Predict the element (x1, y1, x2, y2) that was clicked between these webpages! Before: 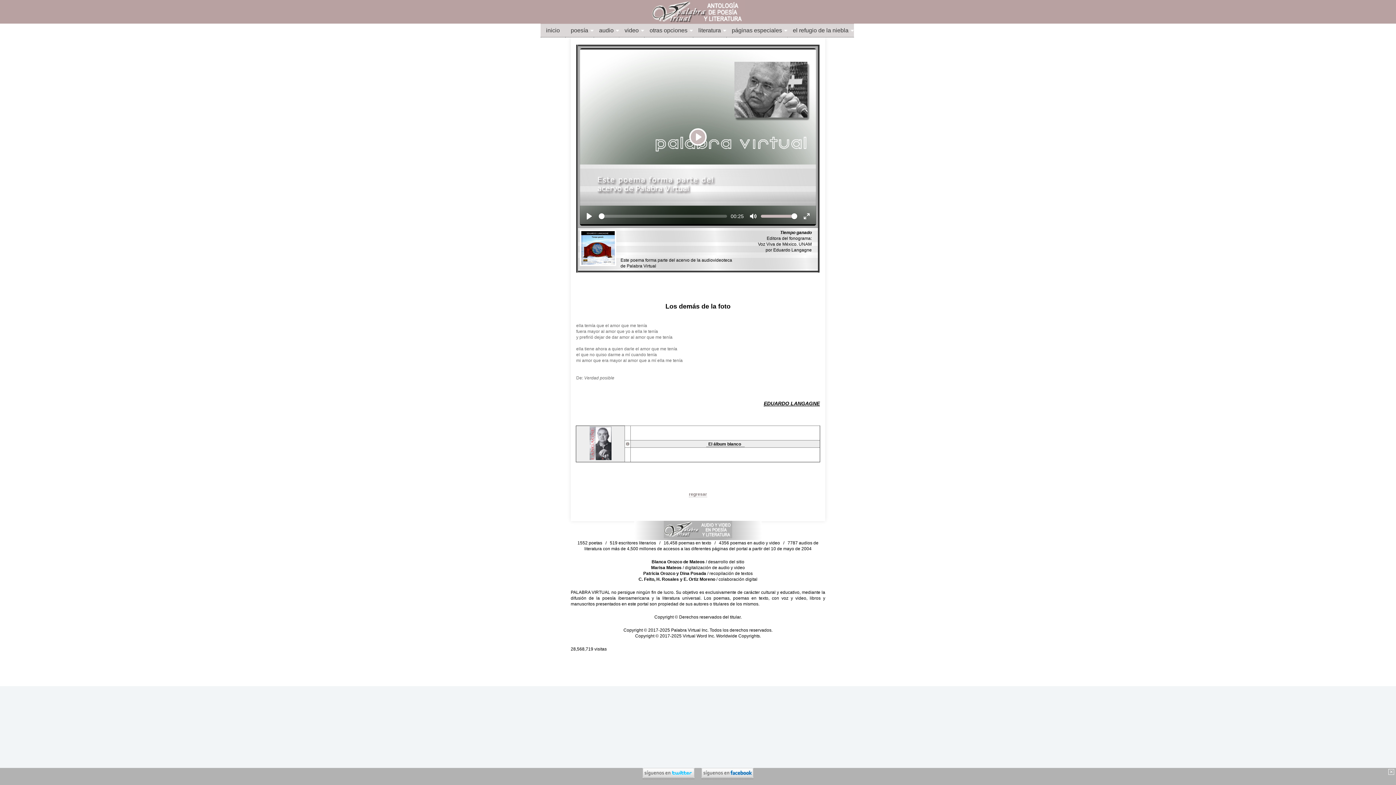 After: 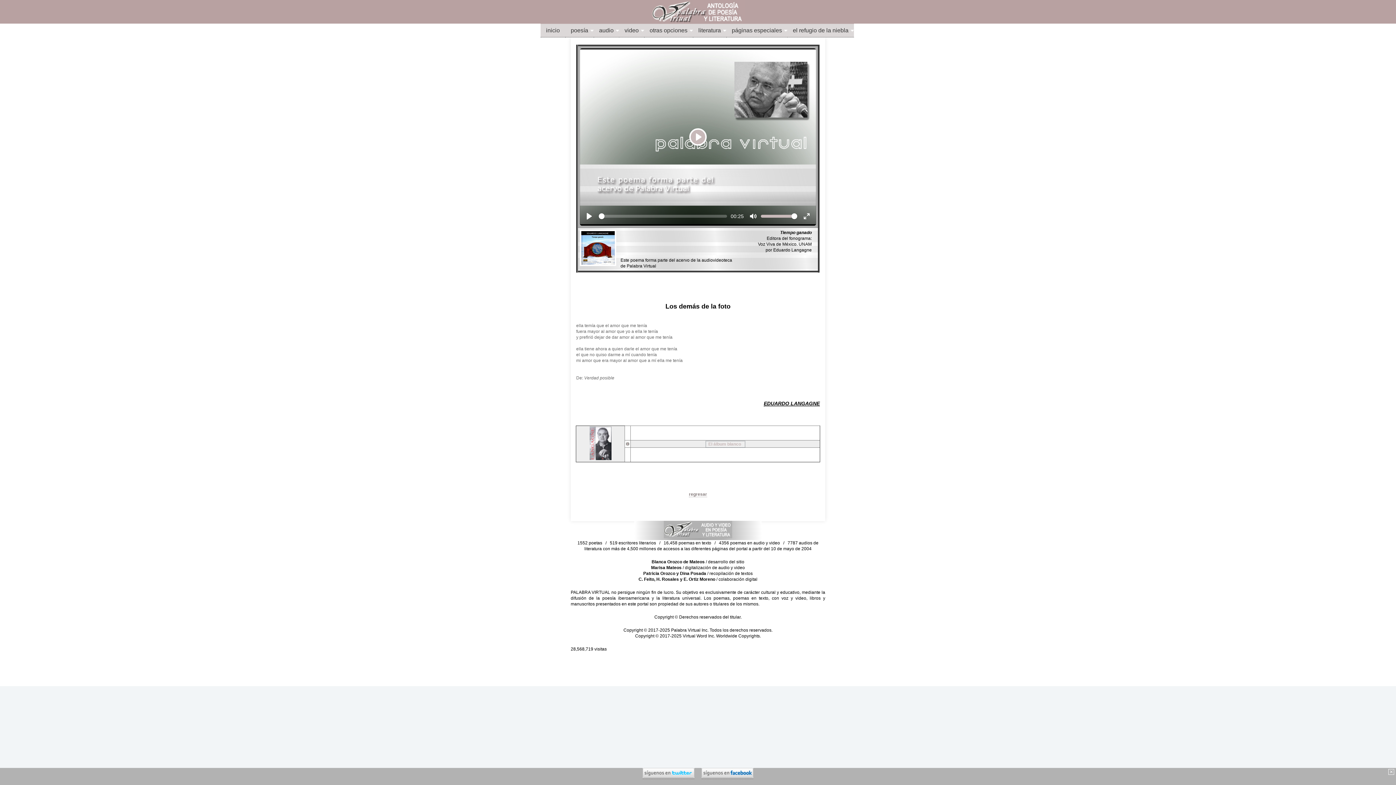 Action: label:   El álbum blanco    bbox: (706, 441, 744, 447)